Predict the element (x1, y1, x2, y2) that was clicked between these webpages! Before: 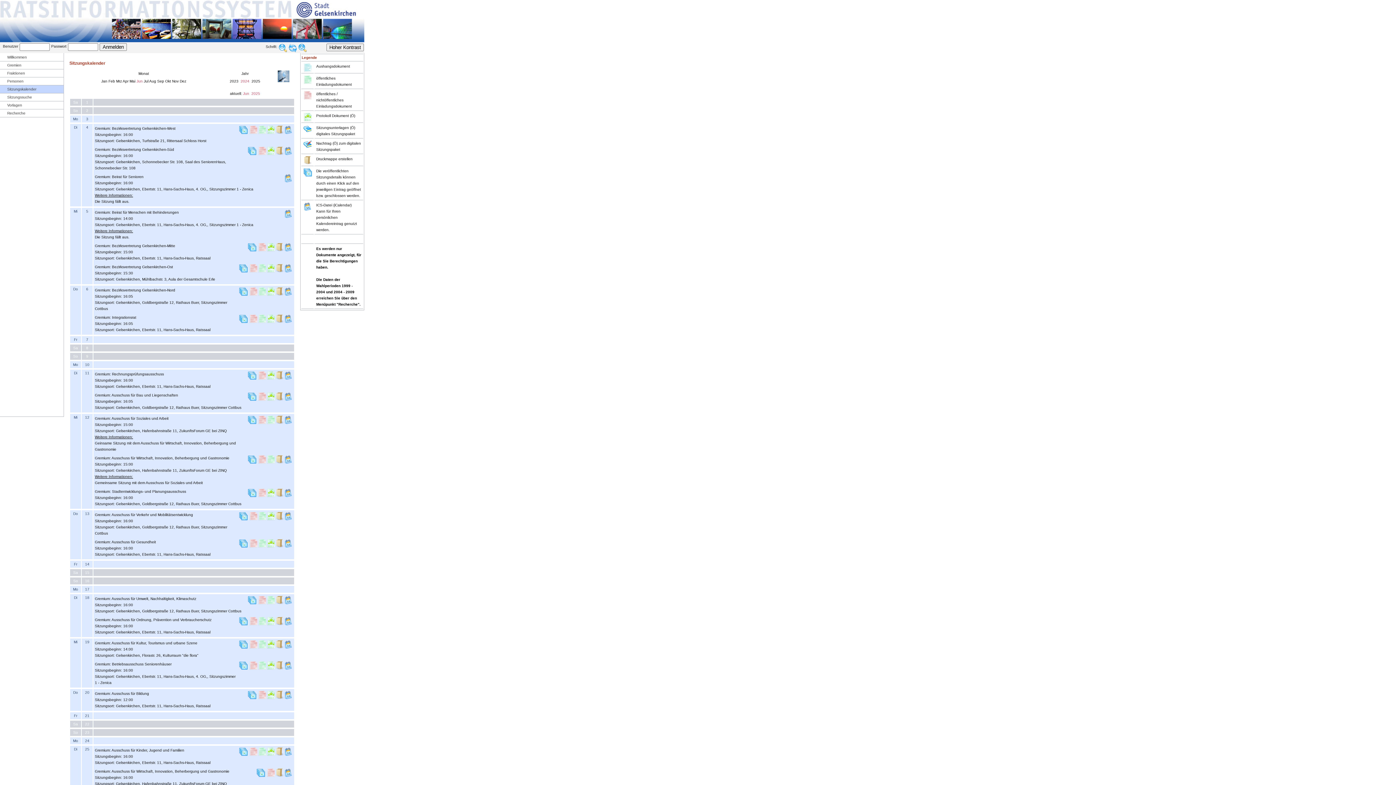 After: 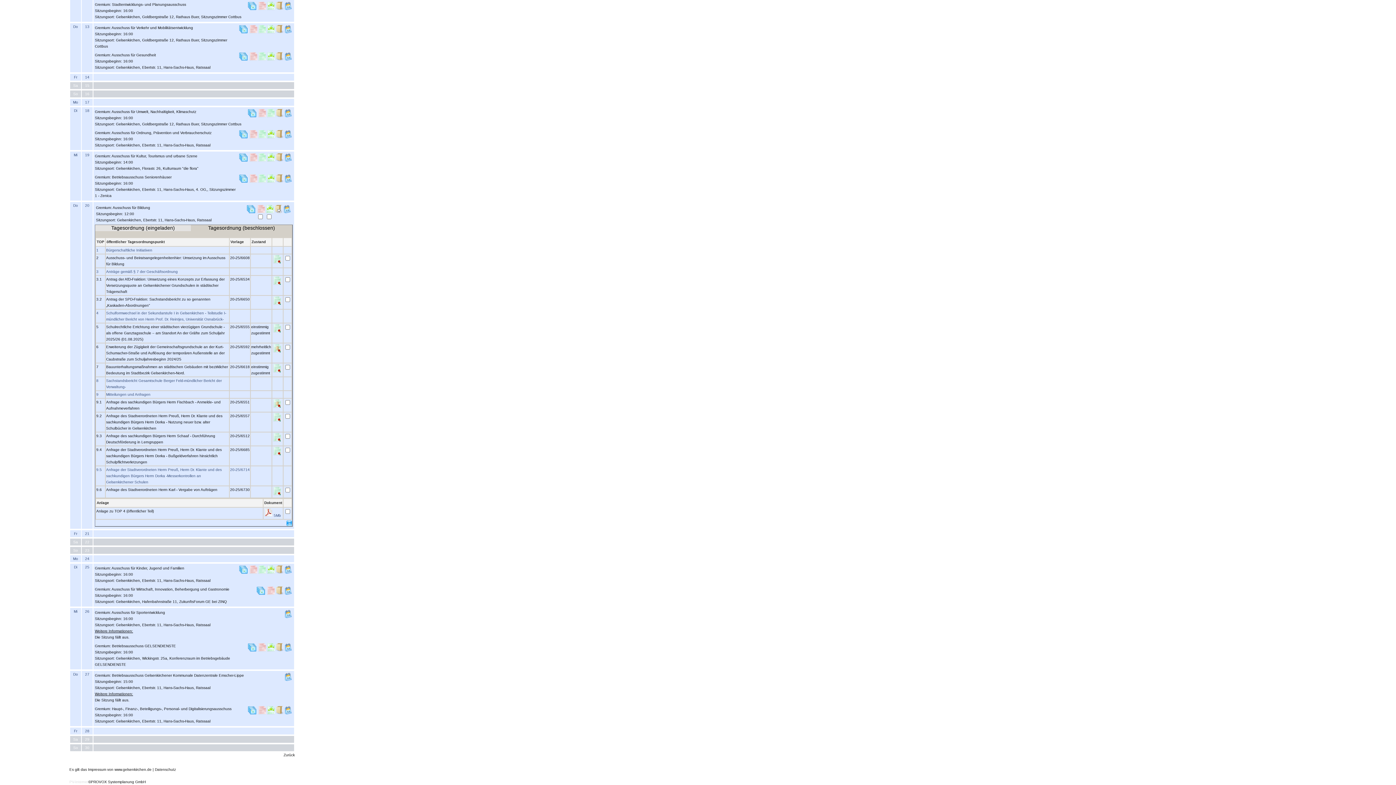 Action: bbox: (247, 696, 256, 700)